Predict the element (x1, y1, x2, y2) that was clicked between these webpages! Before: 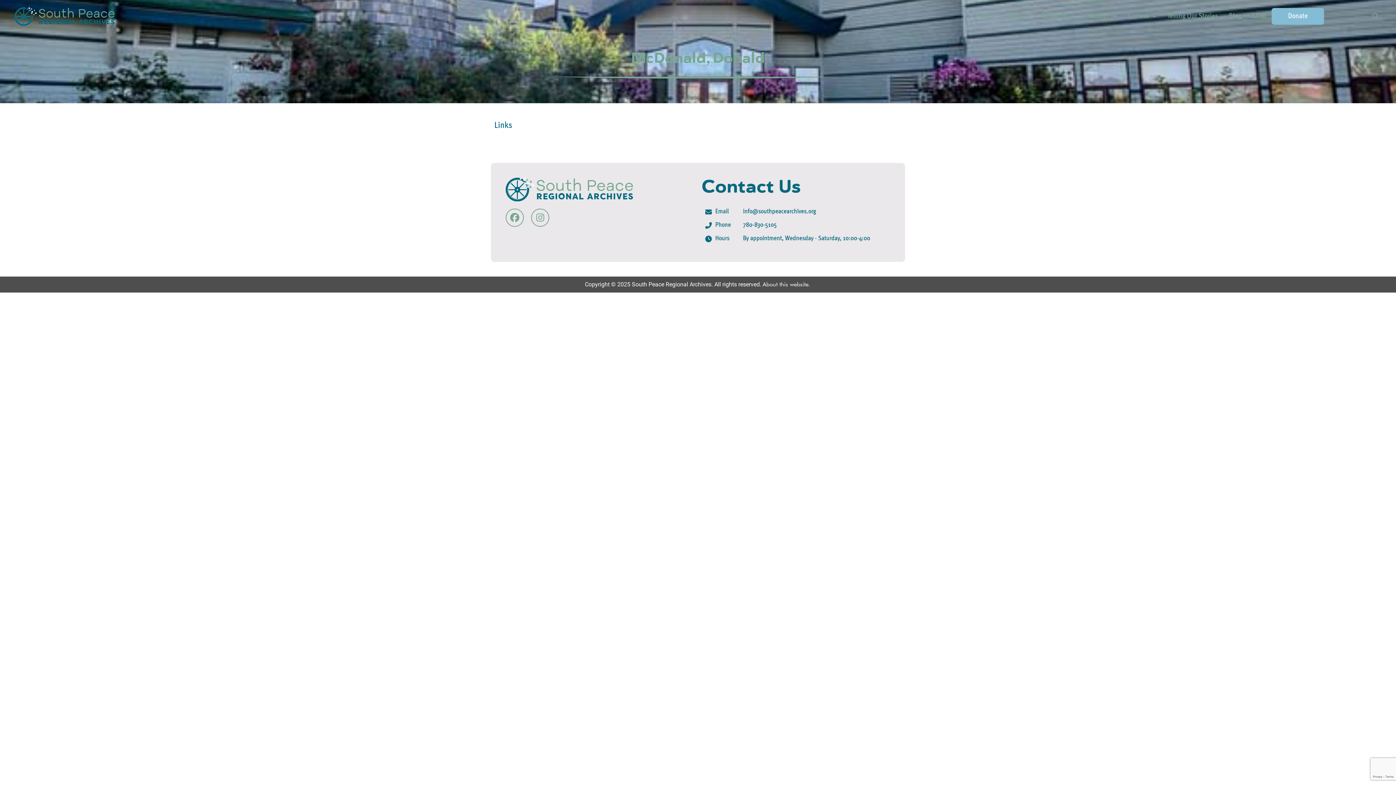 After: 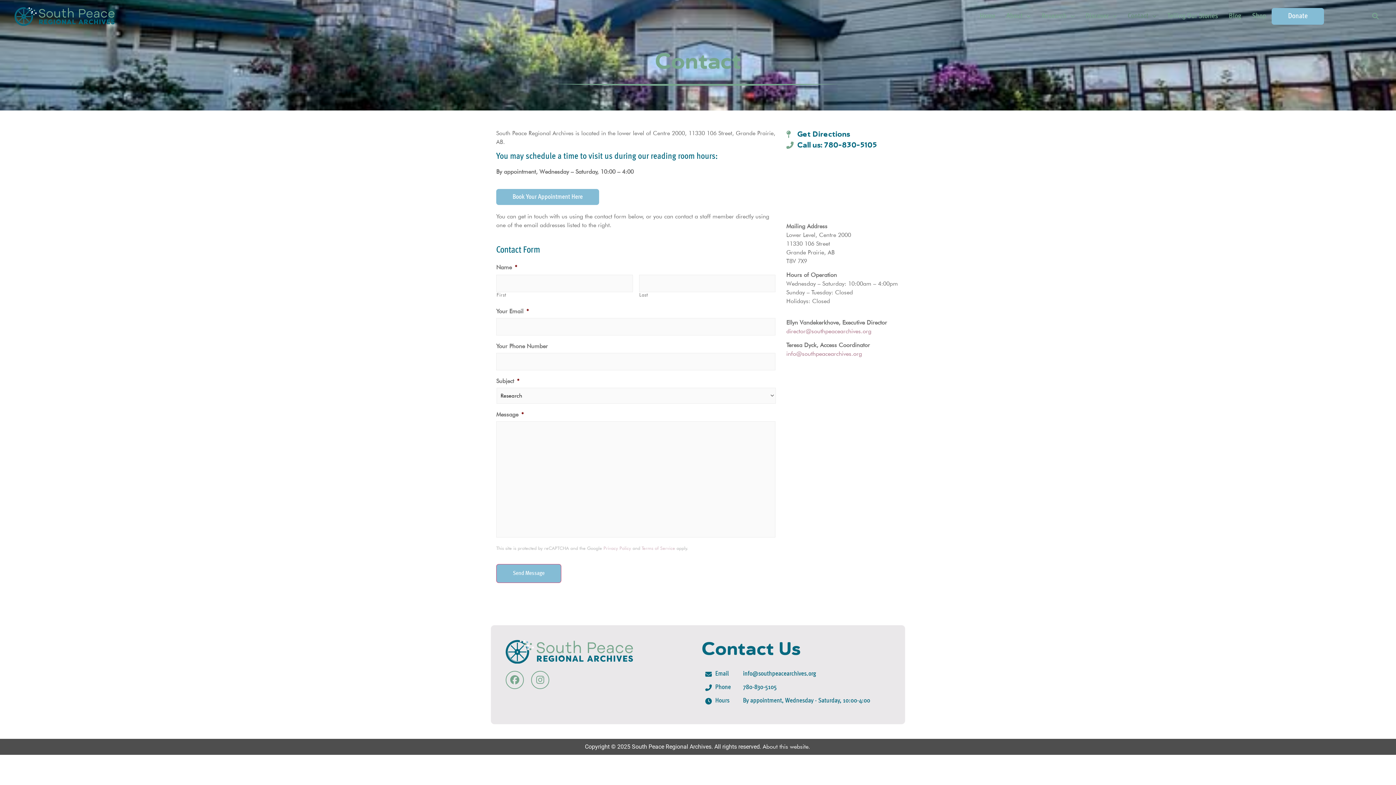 Action: label: Contact bbox: (1122, 7, 1162, 25)